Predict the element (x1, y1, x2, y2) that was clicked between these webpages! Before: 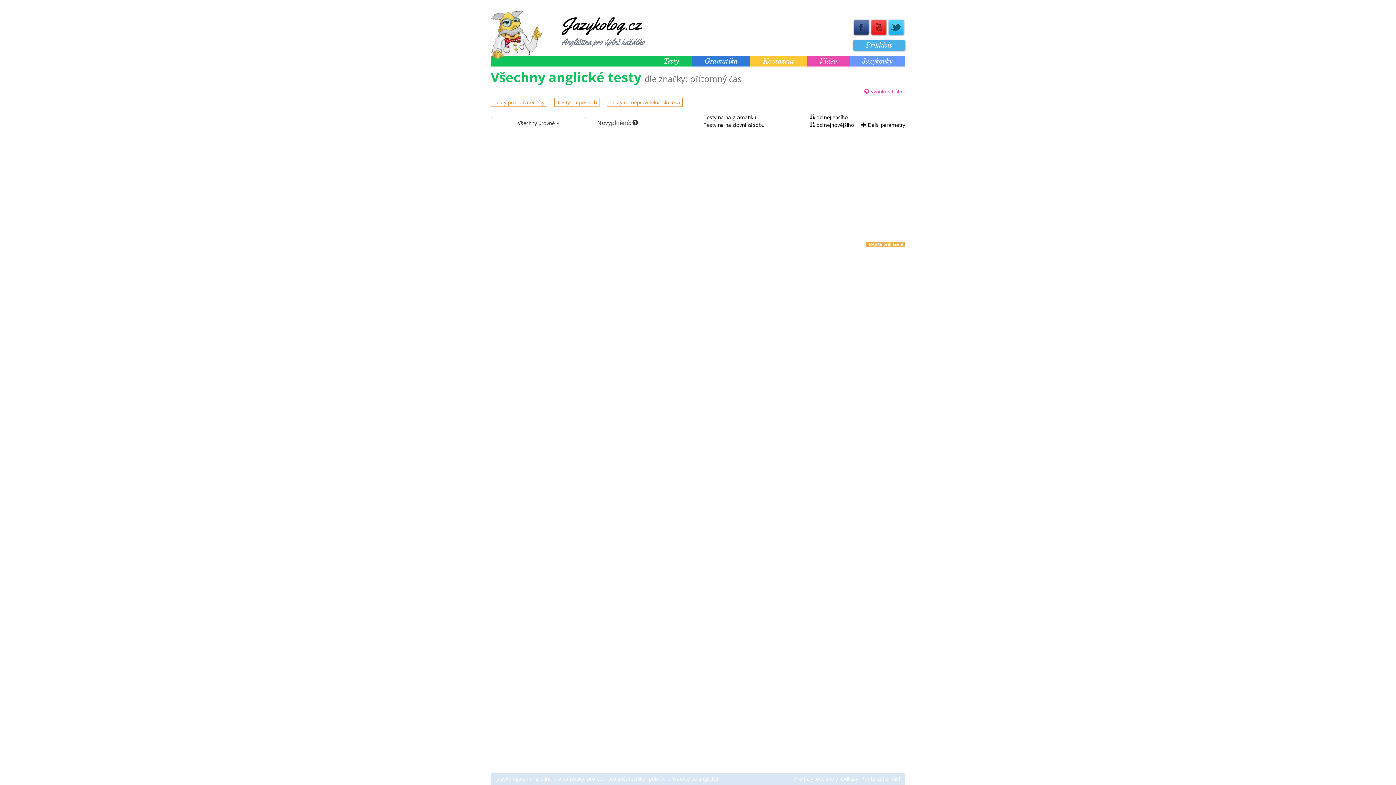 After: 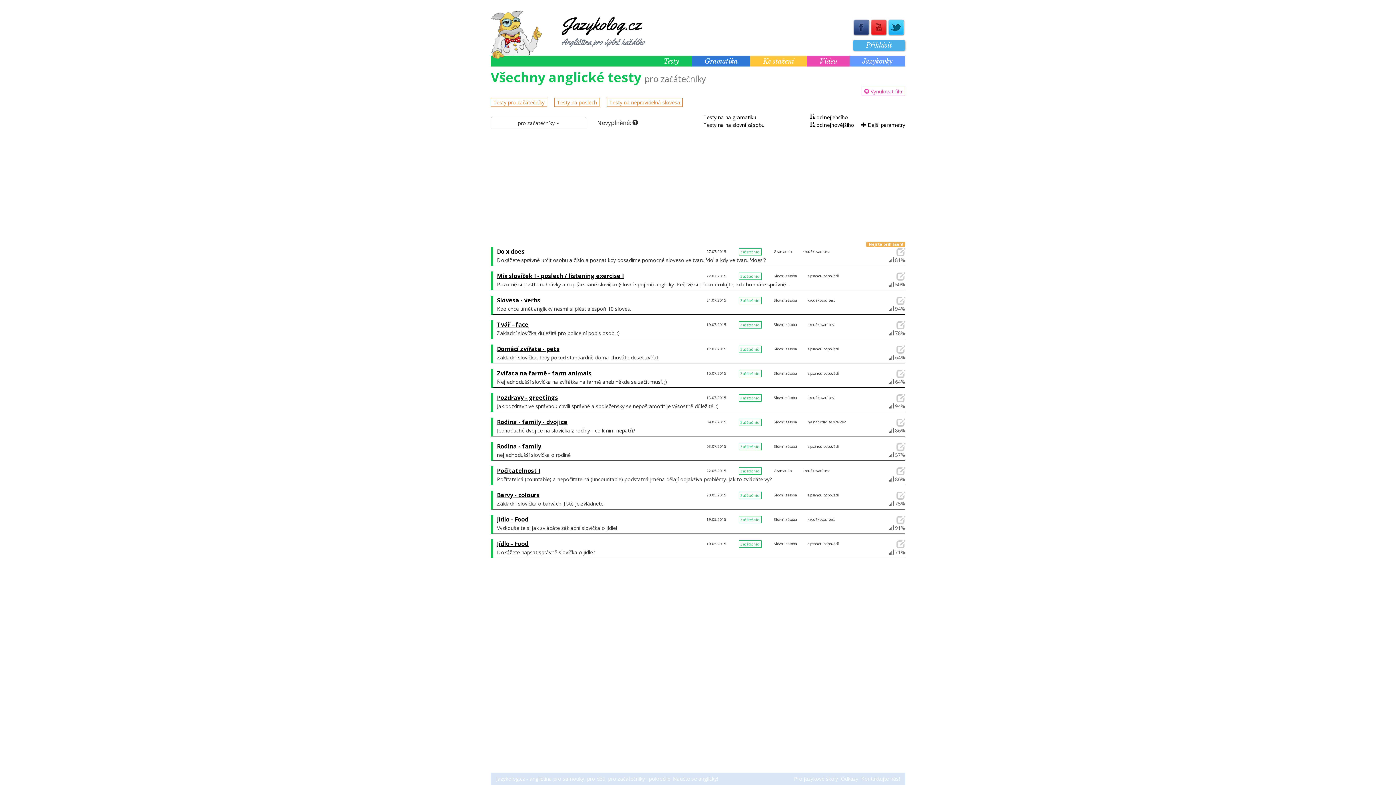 Action: bbox: (490, 97, 547, 106) label: Testy pro začátečníky